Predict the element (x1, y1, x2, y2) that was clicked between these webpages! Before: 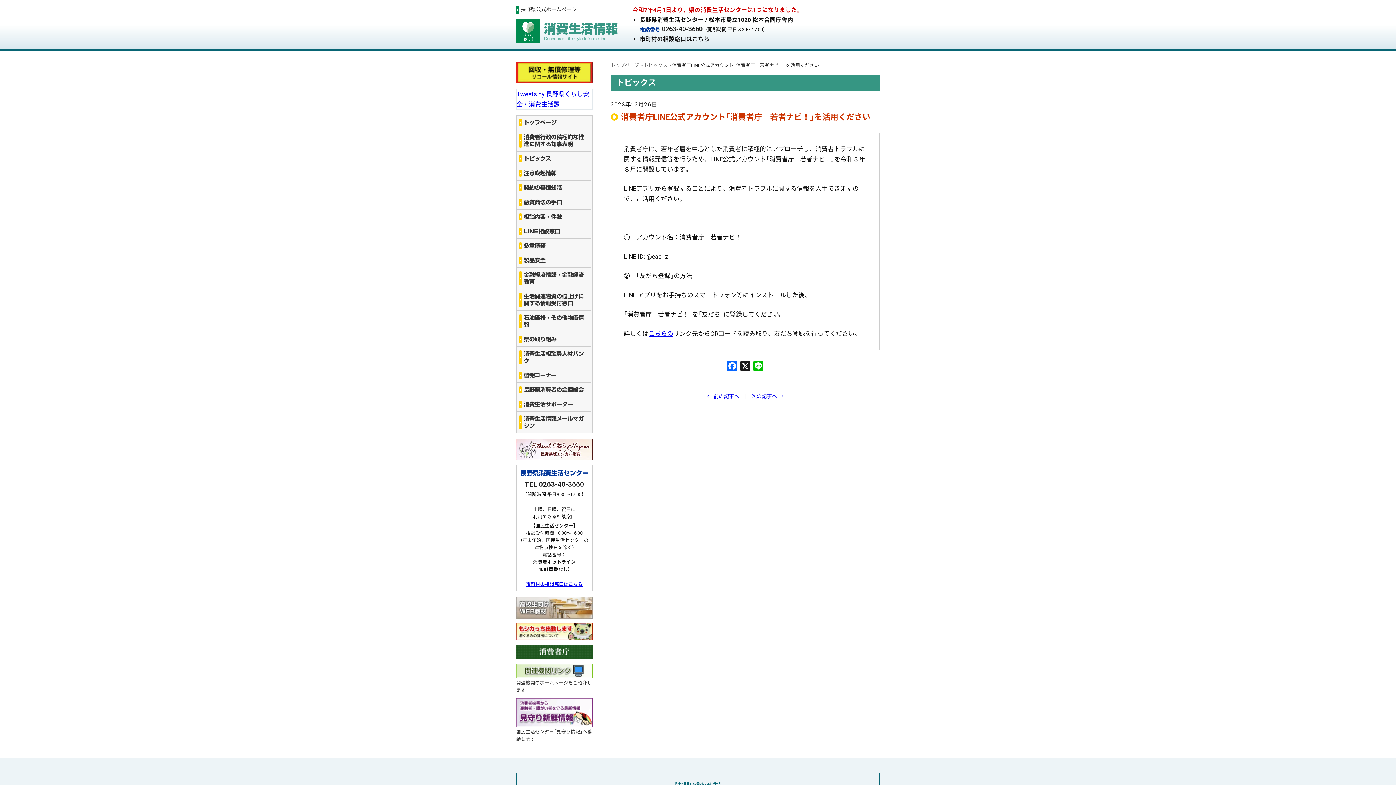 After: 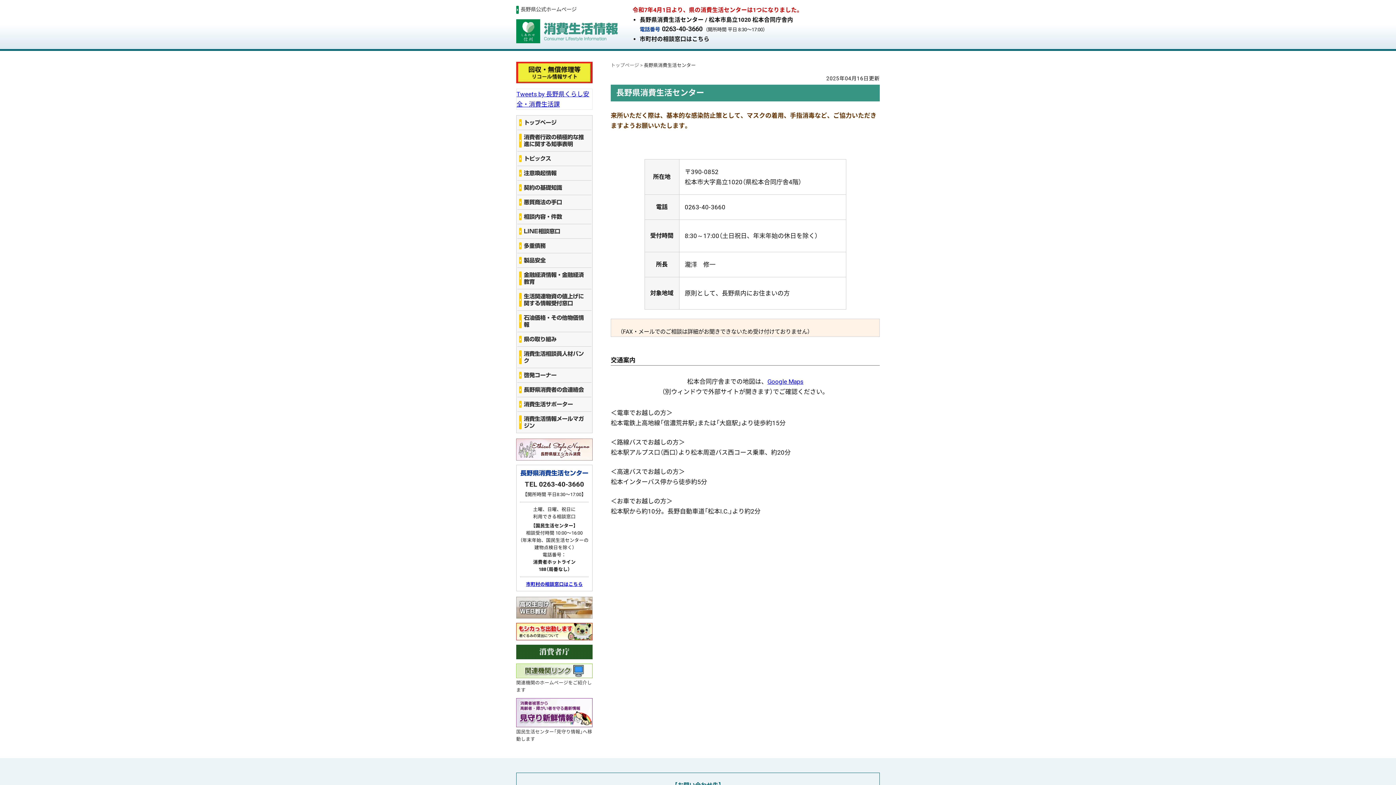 Action: bbox: (524, 480, 584, 488) label: TEL 0263-40-3660